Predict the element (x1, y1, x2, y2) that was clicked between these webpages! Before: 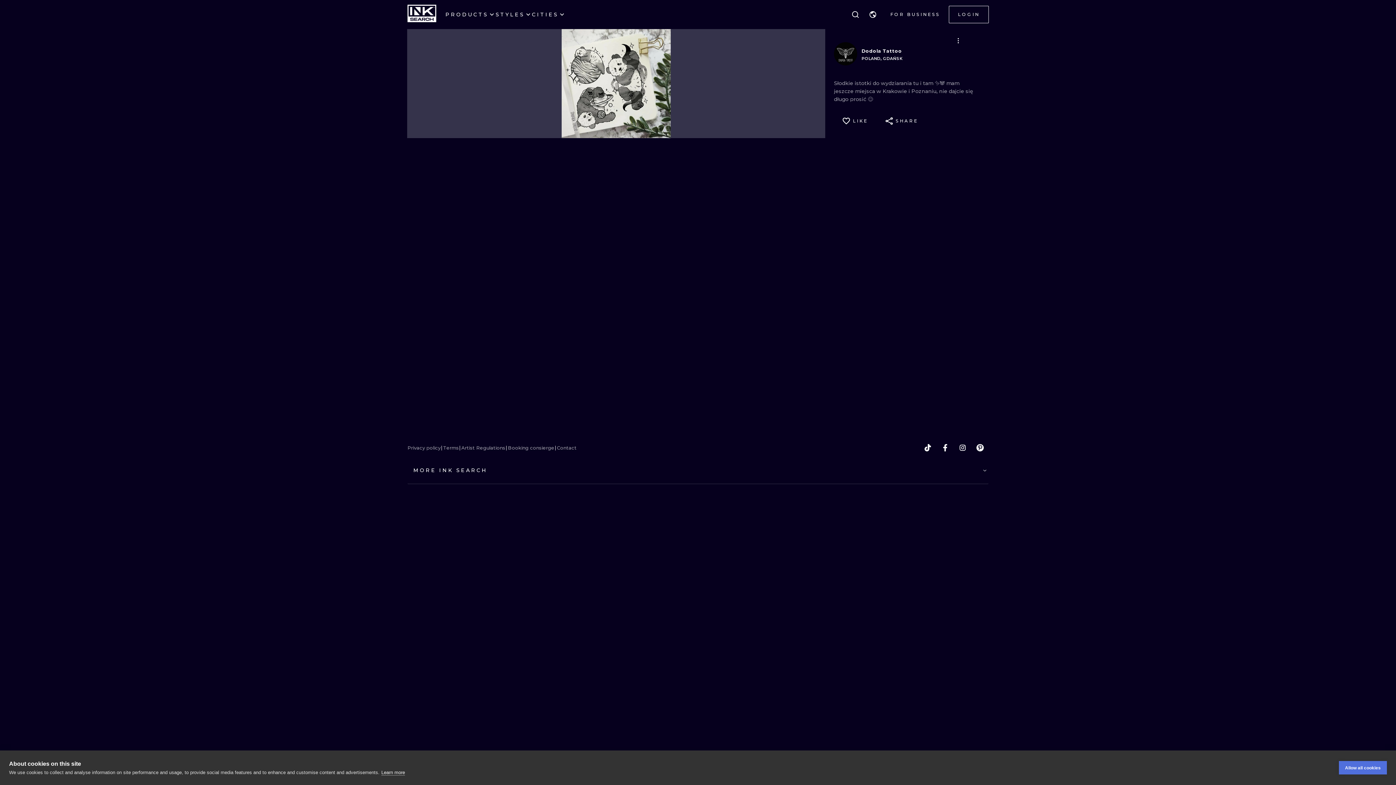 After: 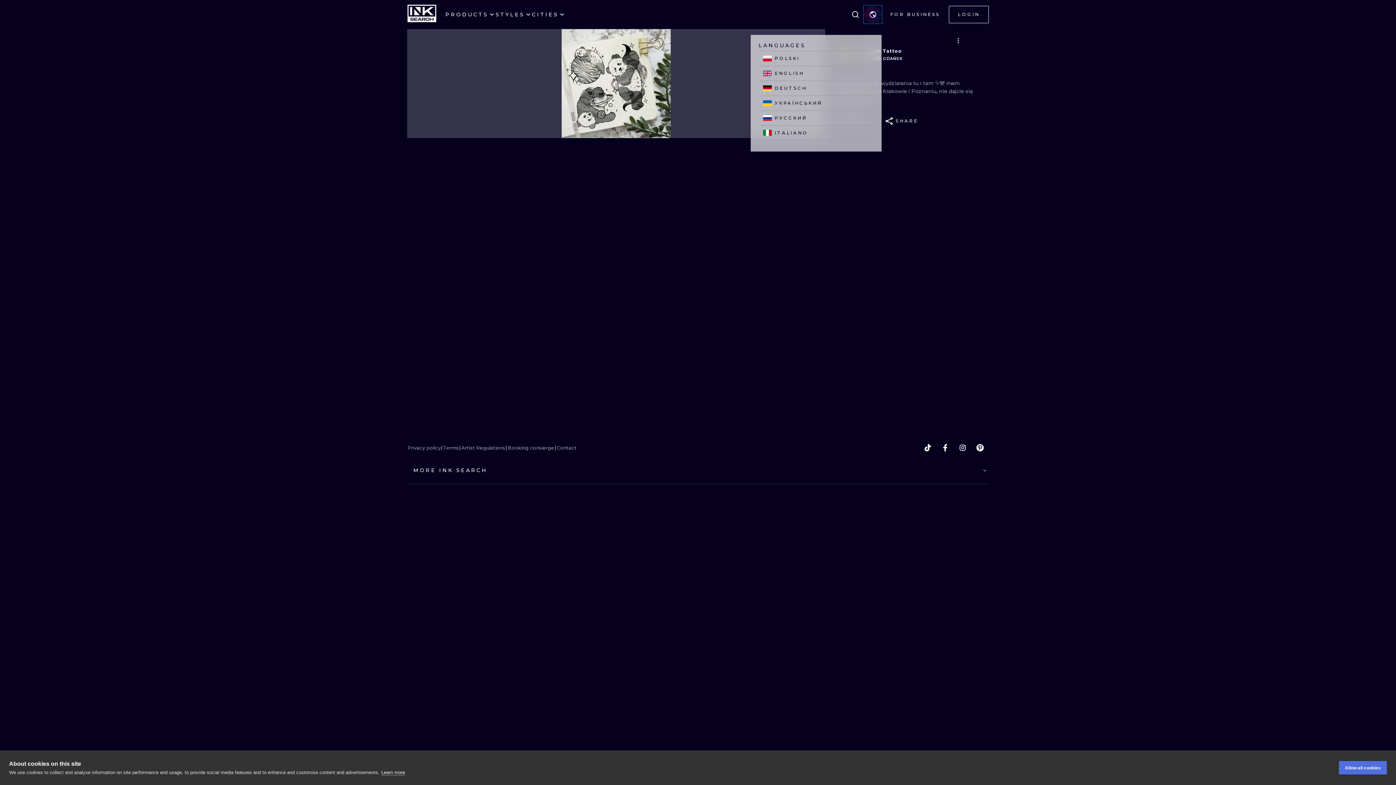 Action: bbox: (864, 5, 881, 23)